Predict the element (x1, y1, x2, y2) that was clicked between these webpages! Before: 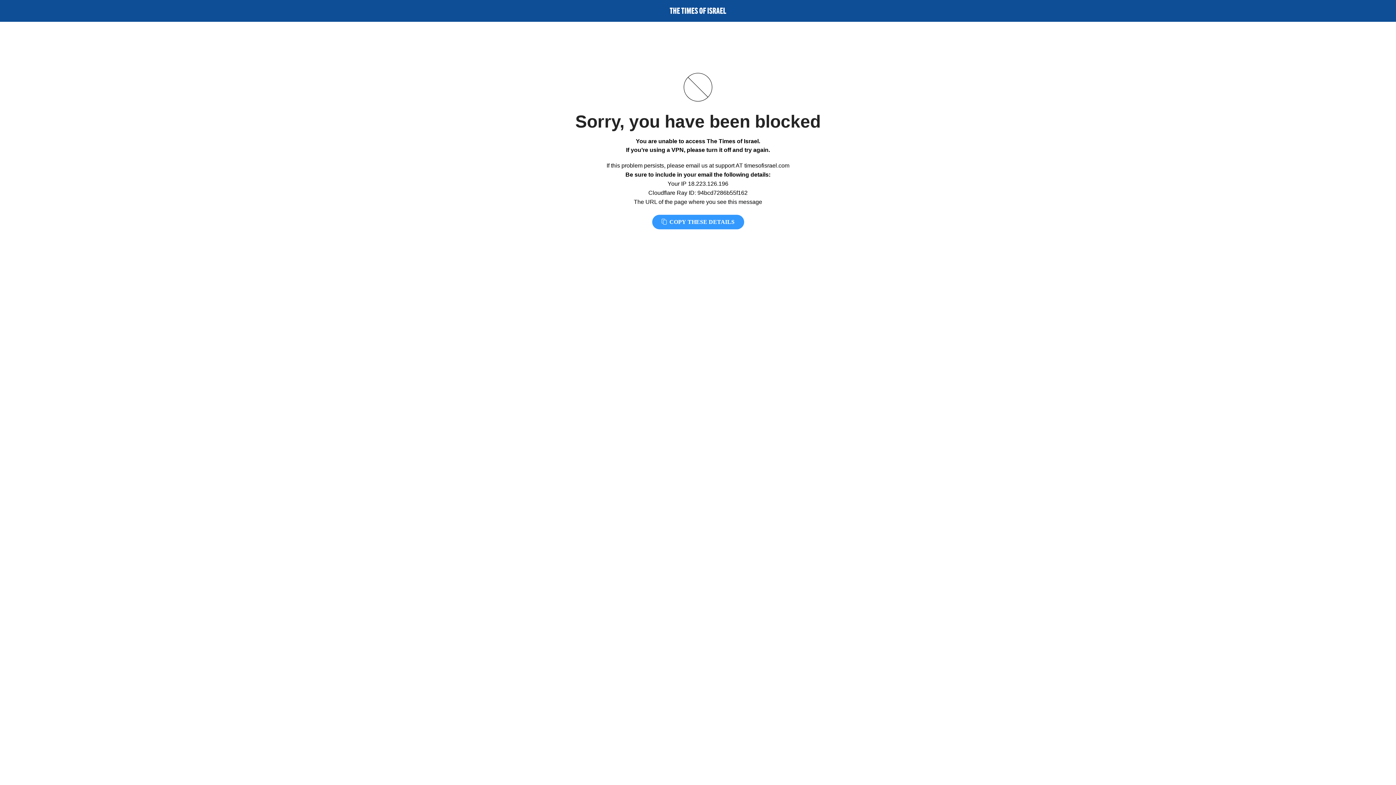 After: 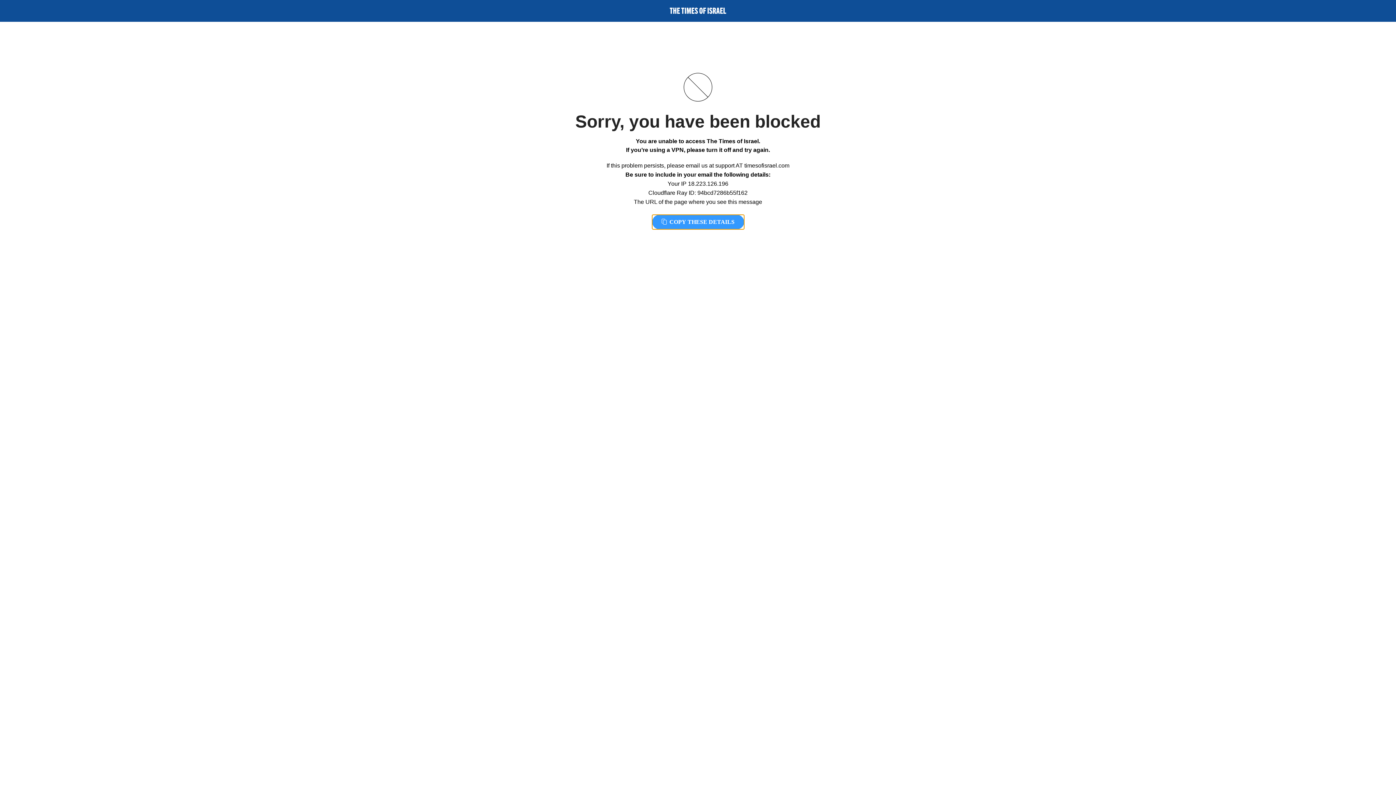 Action: label:  COPY THESE DETAILS bbox: (652, 214, 744, 229)